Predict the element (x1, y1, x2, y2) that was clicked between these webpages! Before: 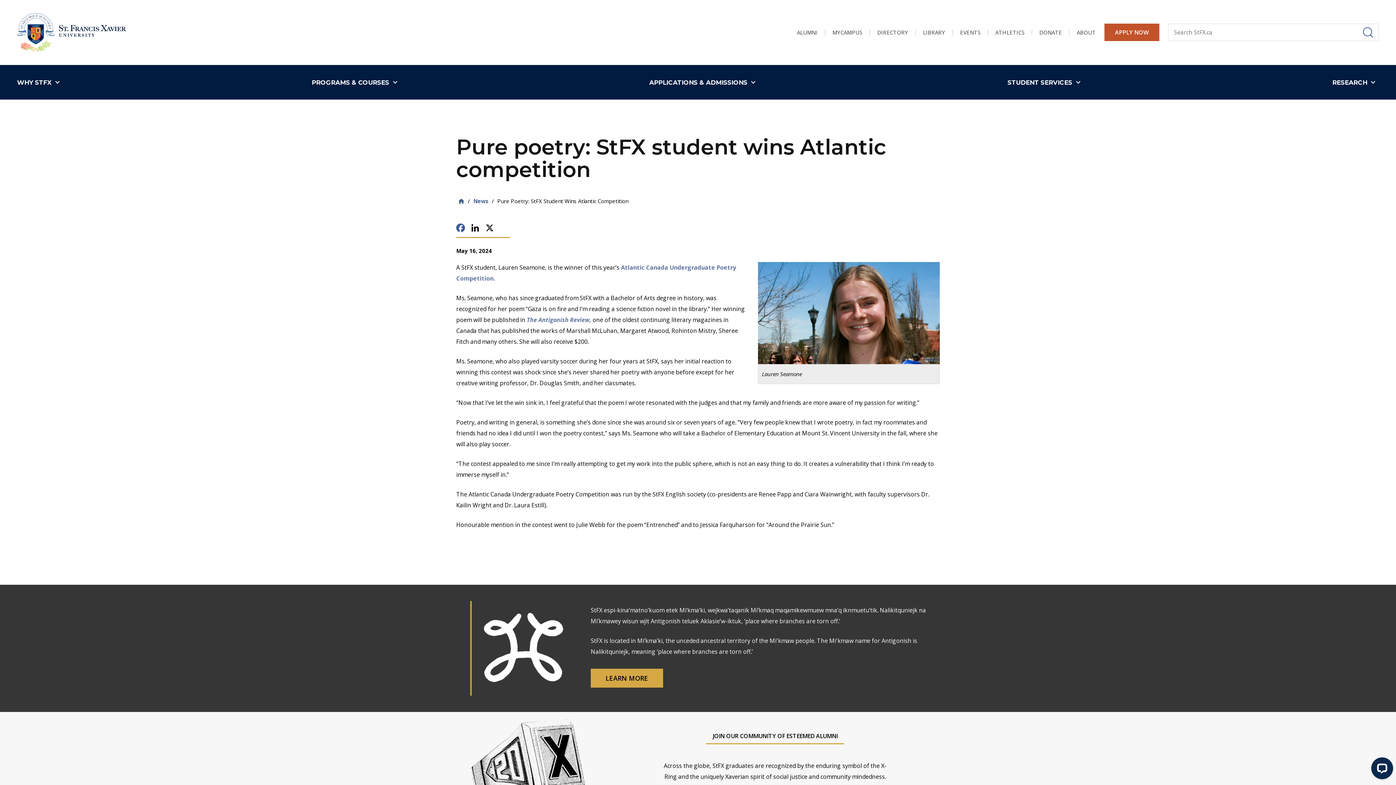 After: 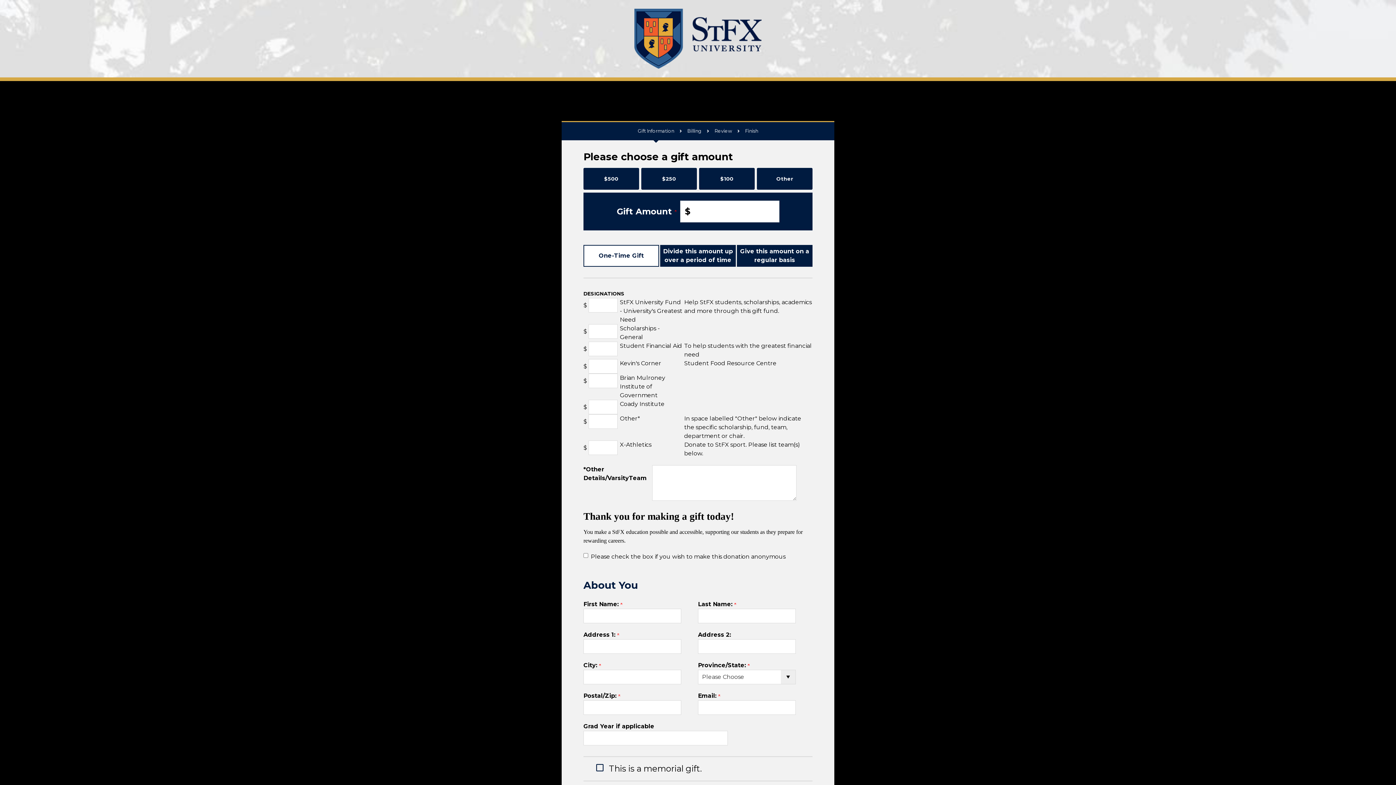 Action: bbox: (1032, 29, 1069, 35) label: DONATE